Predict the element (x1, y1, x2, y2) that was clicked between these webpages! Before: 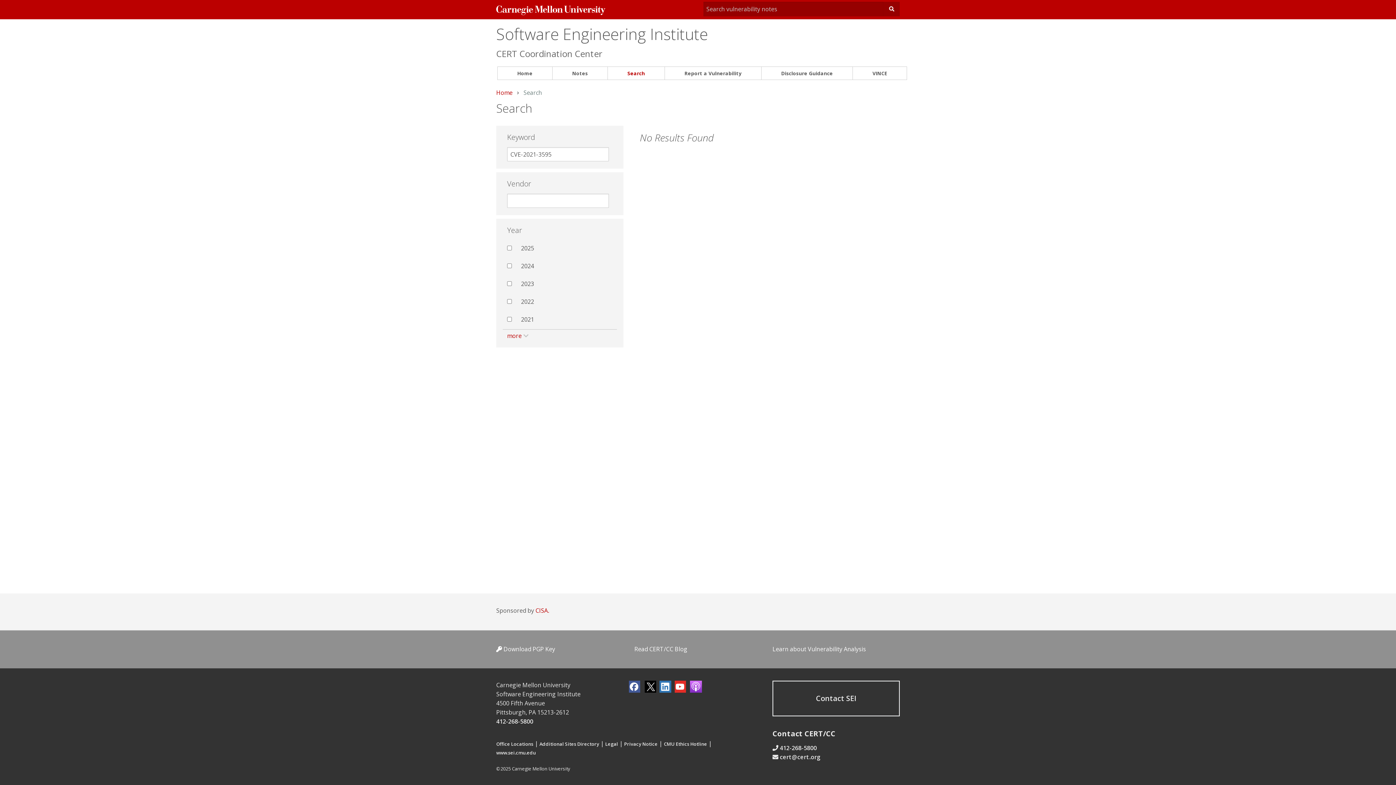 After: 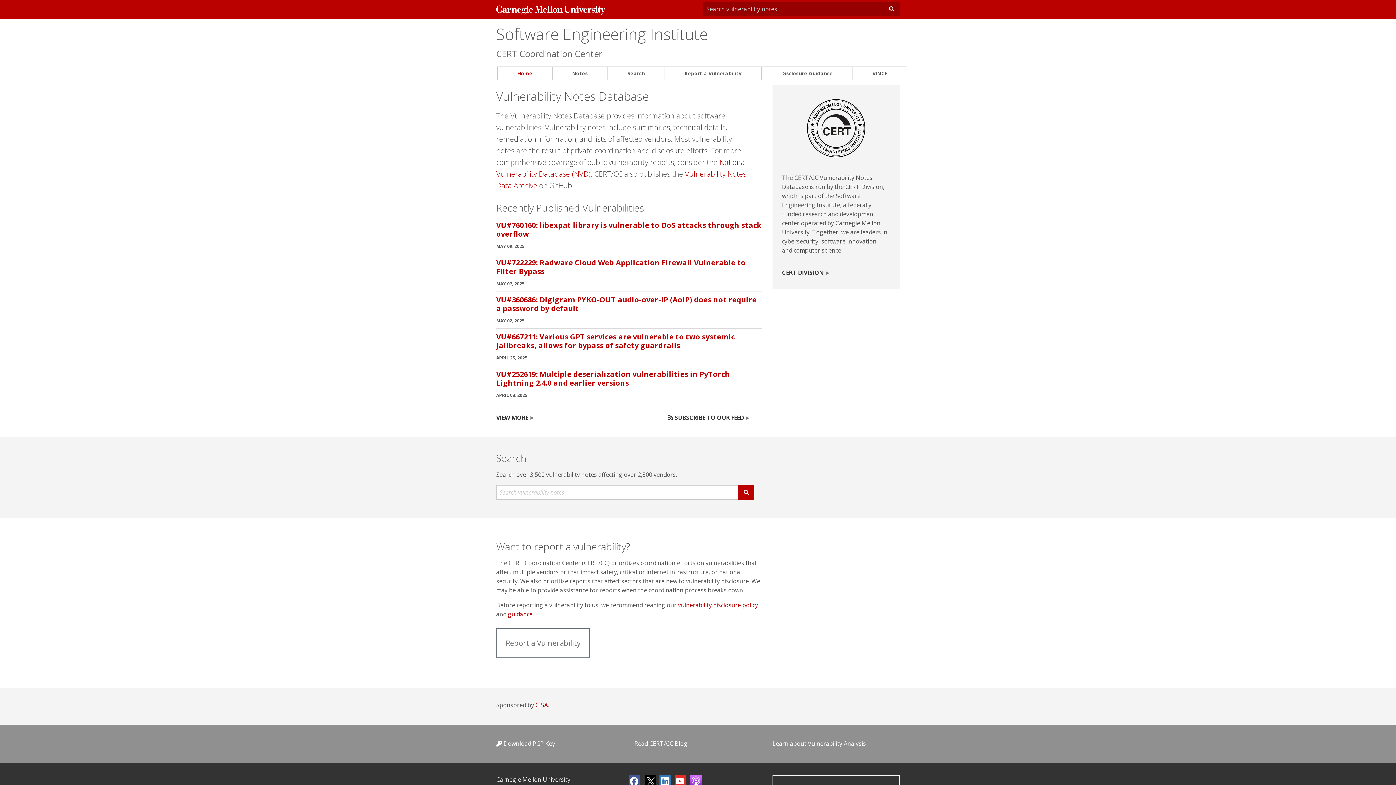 Action: label: Home bbox: (497, 66, 552, 79)